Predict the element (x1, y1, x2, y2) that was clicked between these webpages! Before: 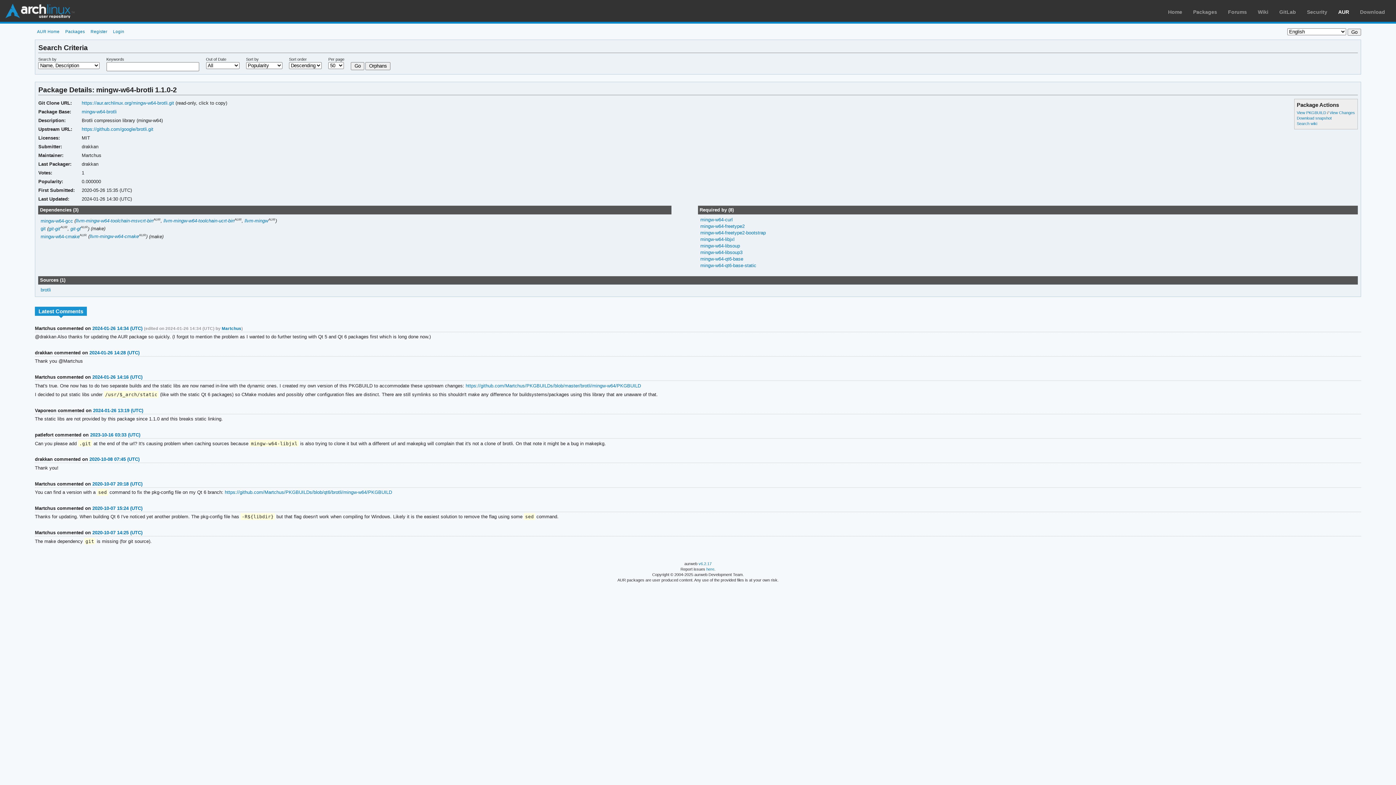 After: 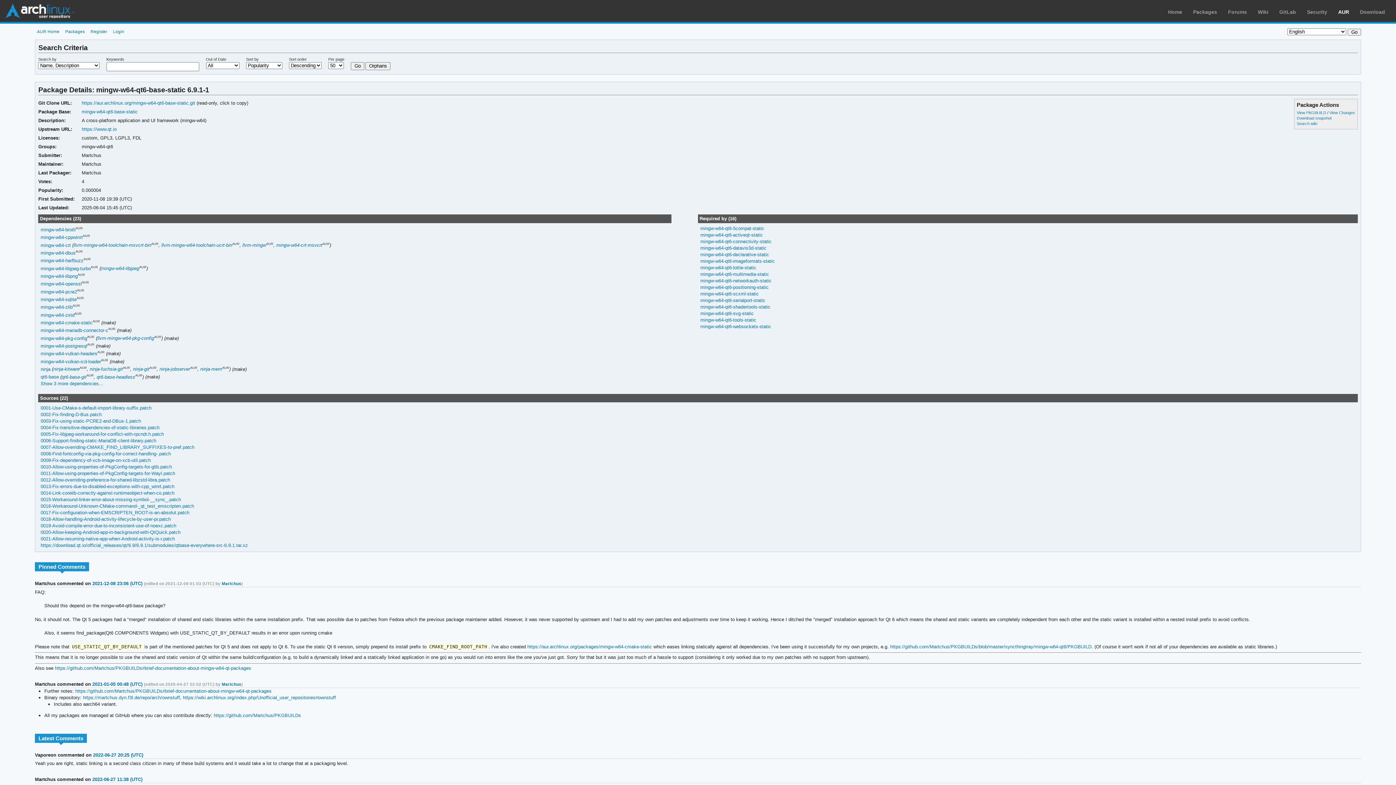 Action: bbox: (700, 262, 756, 268) label: mingw-w64-qt6-base-static